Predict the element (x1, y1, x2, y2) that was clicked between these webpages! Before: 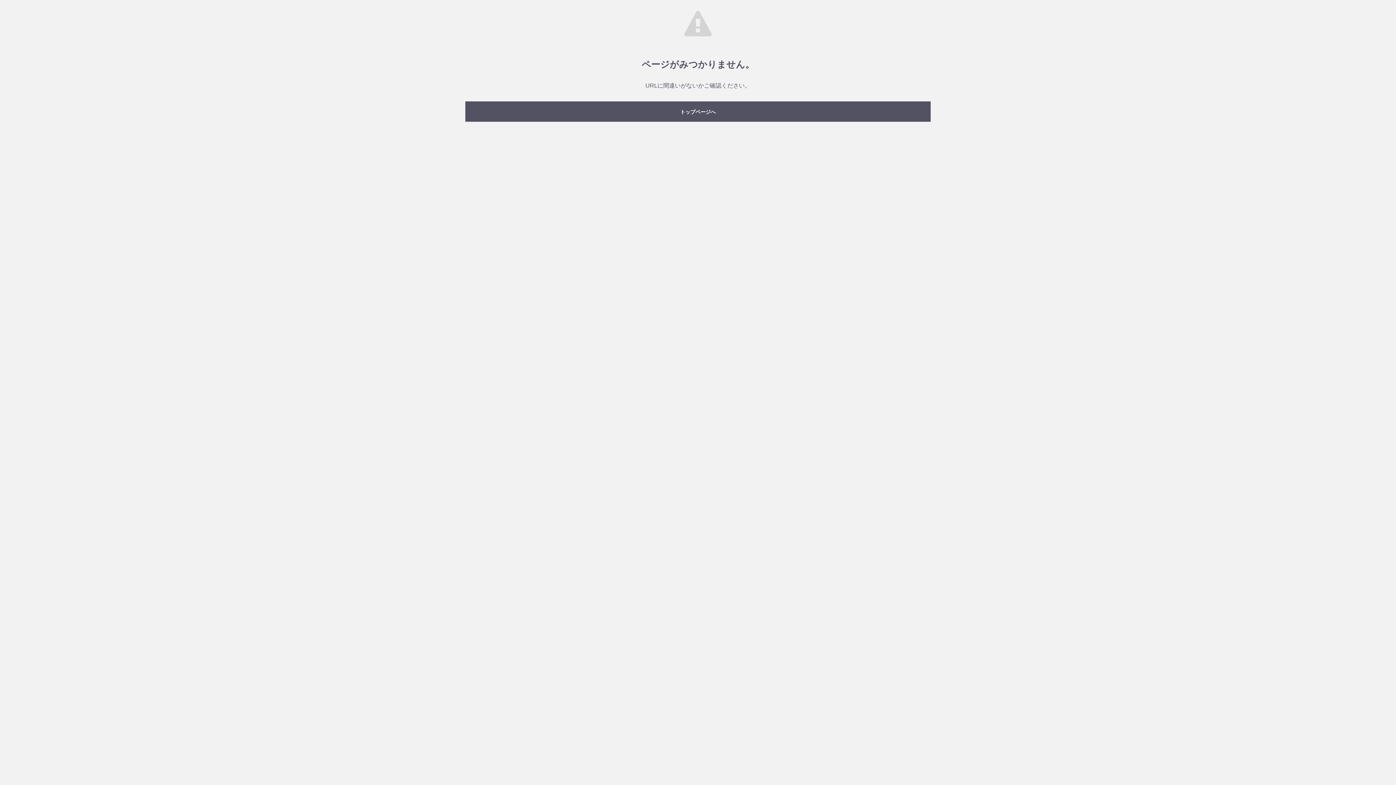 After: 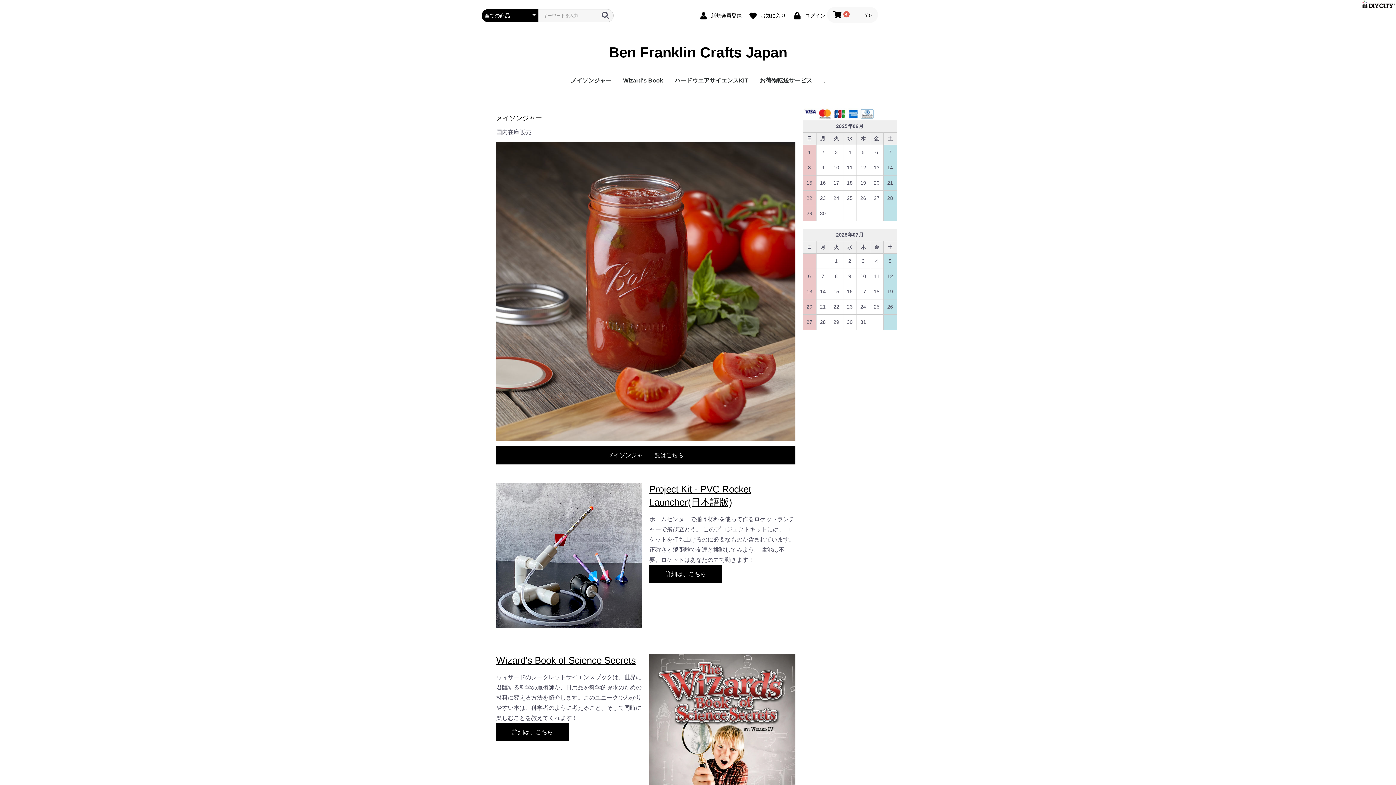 Action: label: トップページへ bbox: (465, 101, 930, 121)